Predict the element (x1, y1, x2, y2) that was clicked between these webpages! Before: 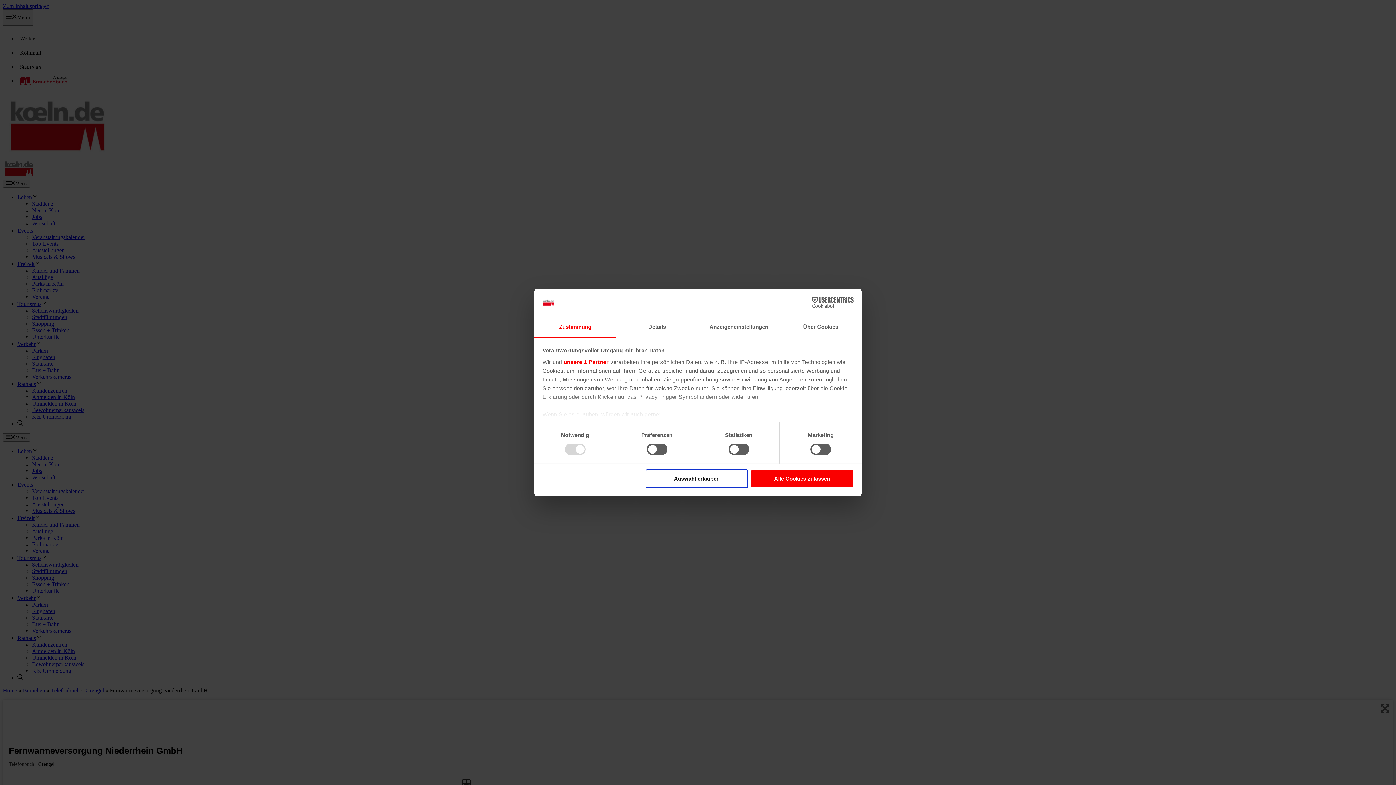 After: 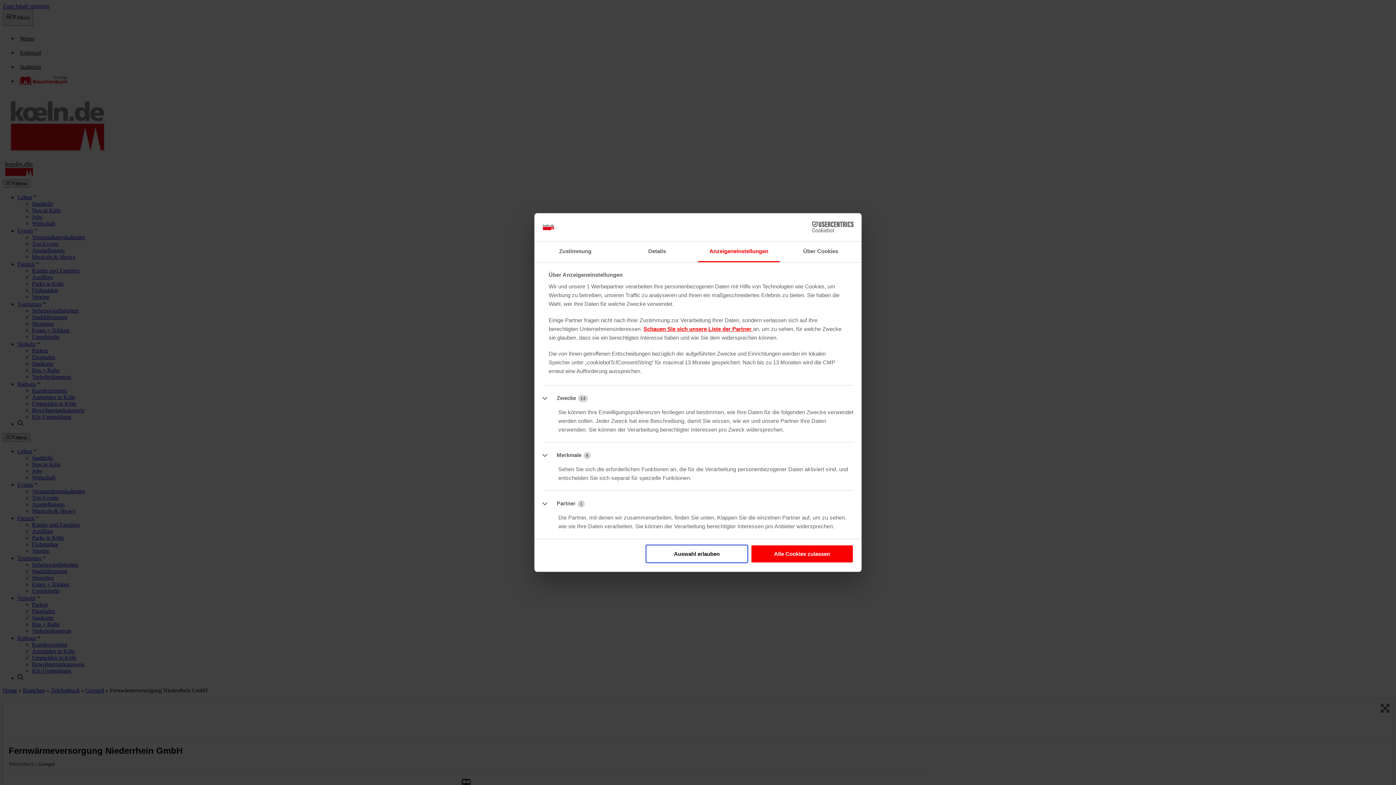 Action: bbox: (698, 317, 780, 337) label: Anzeigeneinstellungen